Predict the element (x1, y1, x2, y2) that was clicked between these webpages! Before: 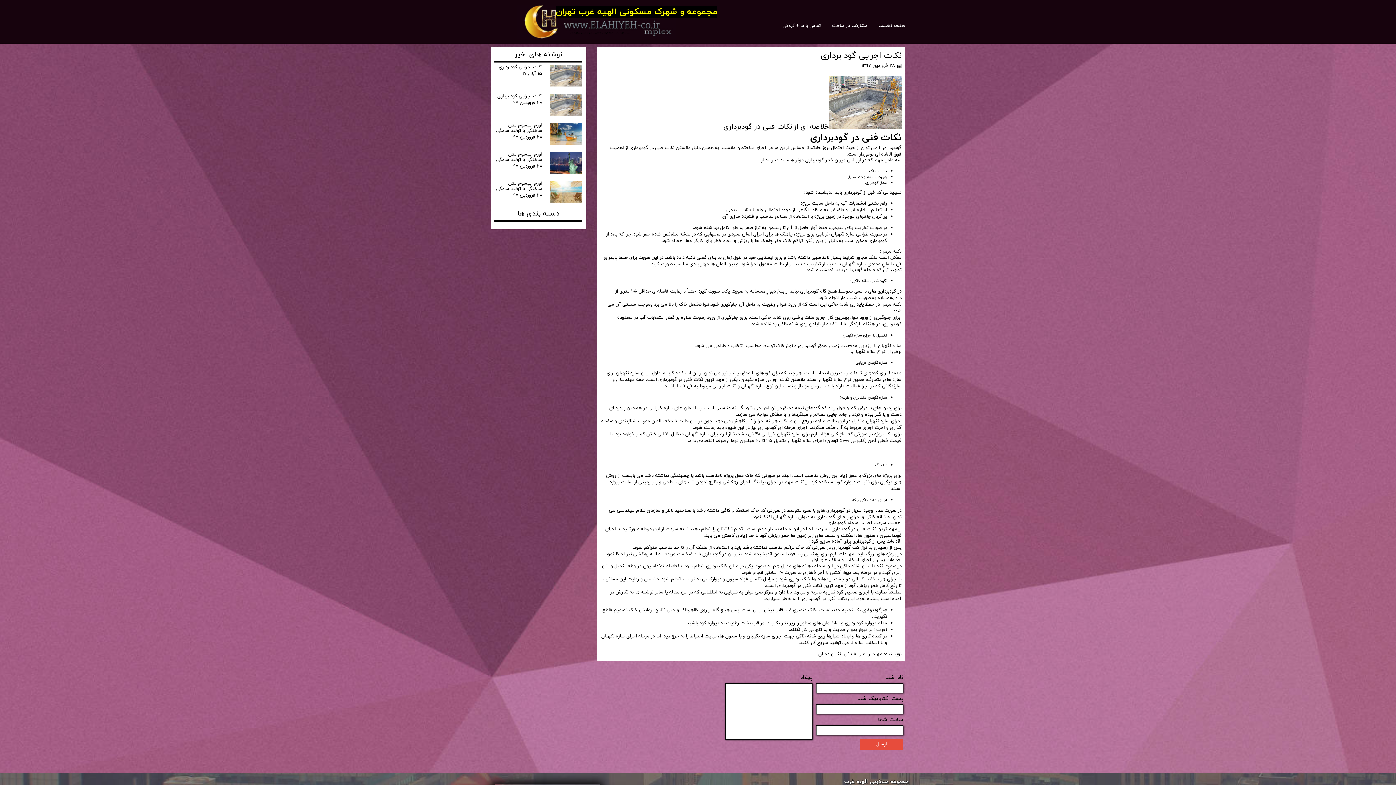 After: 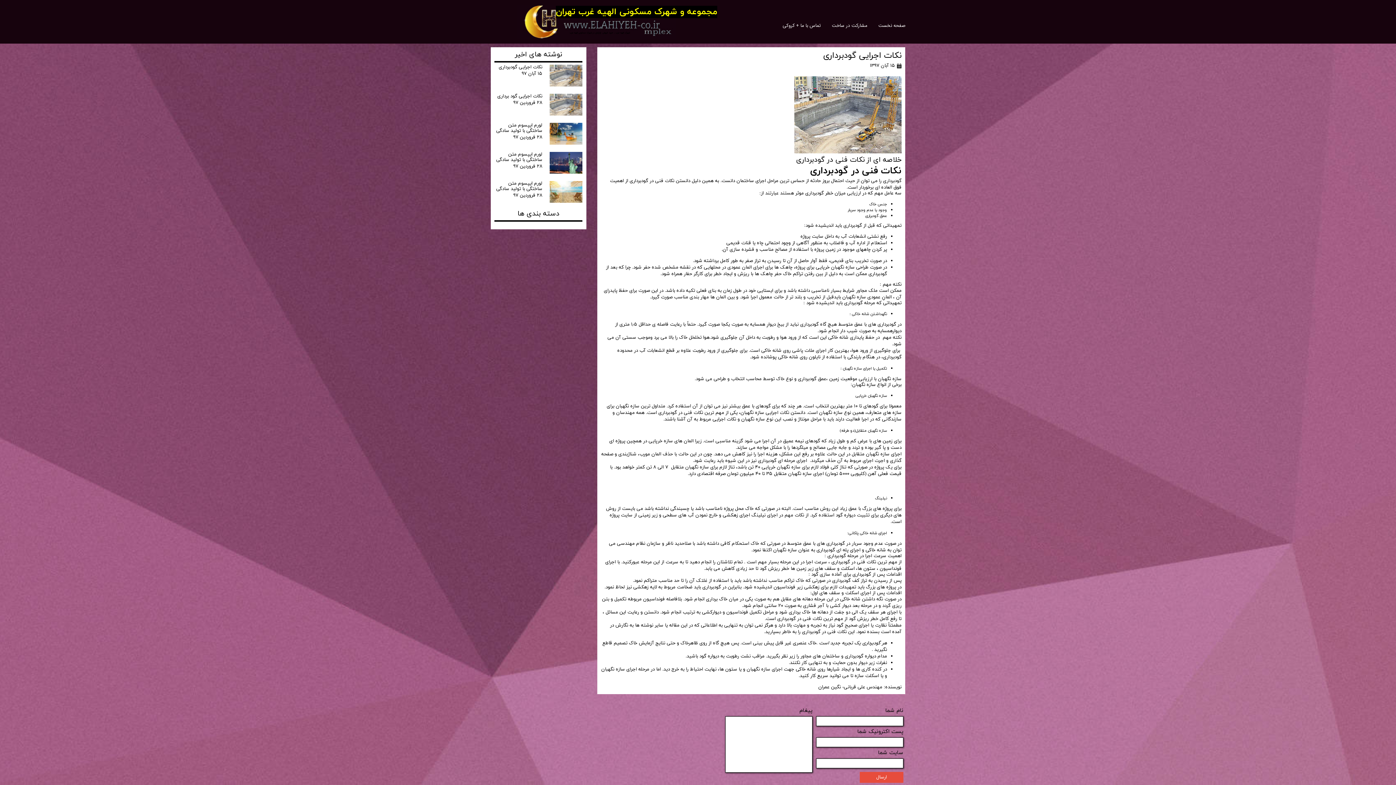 Action: bbox: (494, 64, 542, 70) label: نکات اجرایی گودبرداری